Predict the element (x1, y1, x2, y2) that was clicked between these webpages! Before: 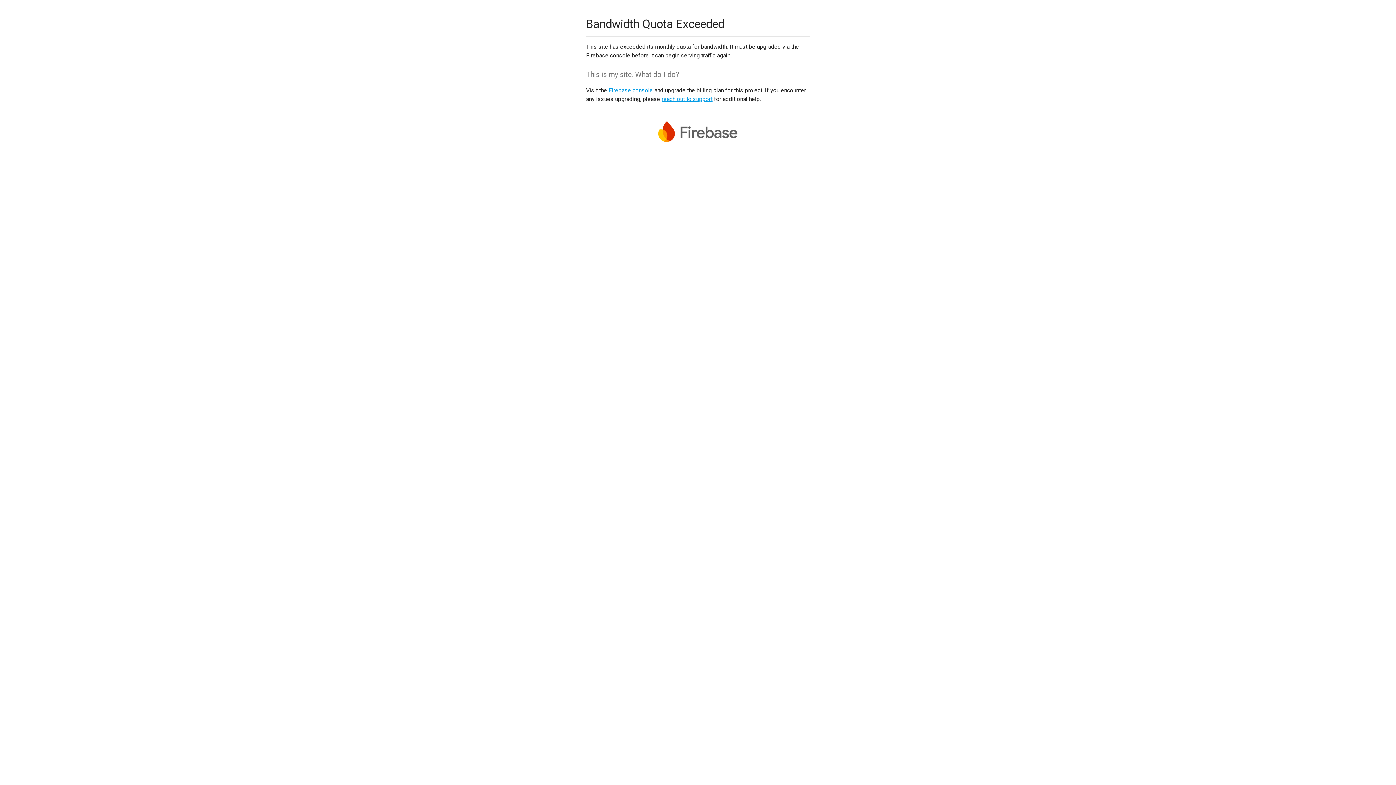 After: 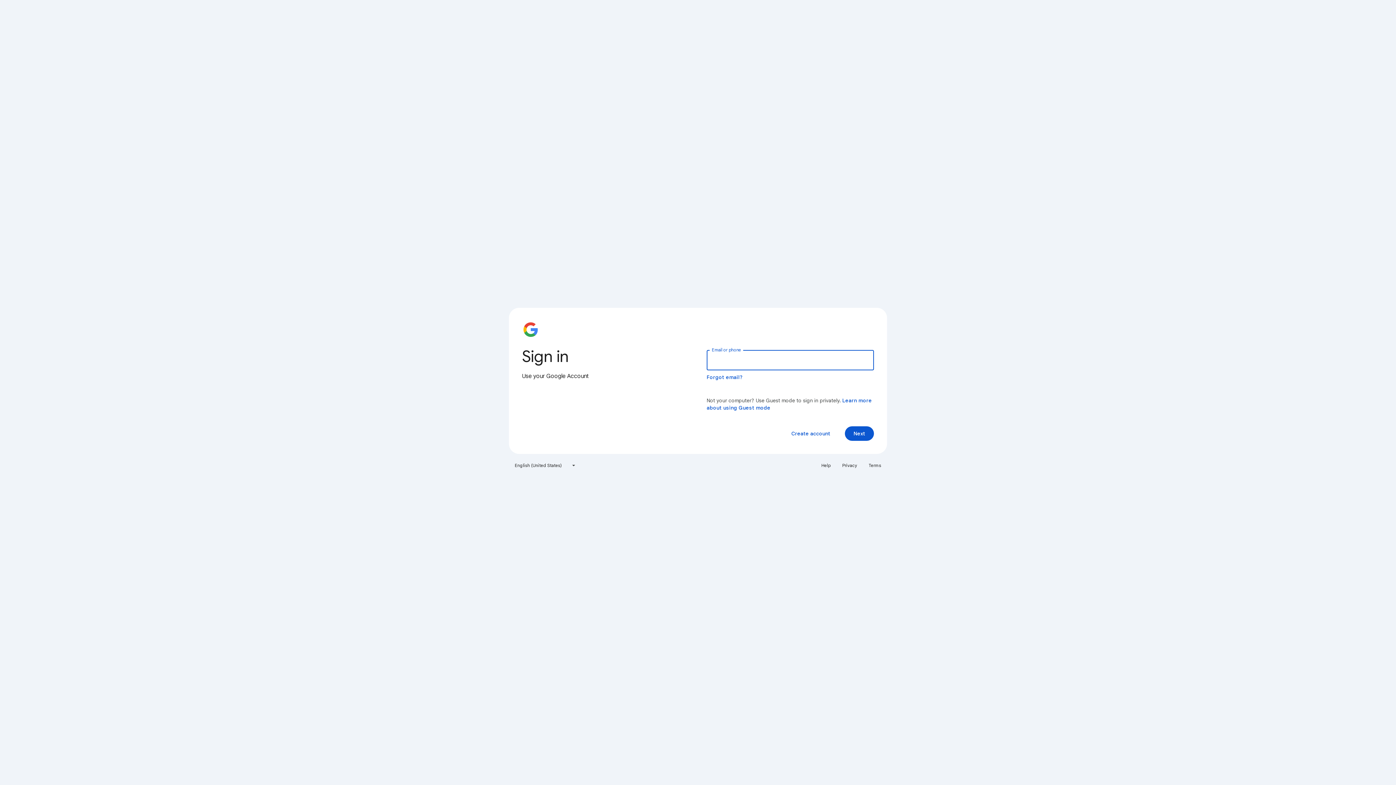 Action: bbox: (608, 86, 653, 93) label: Firebase console